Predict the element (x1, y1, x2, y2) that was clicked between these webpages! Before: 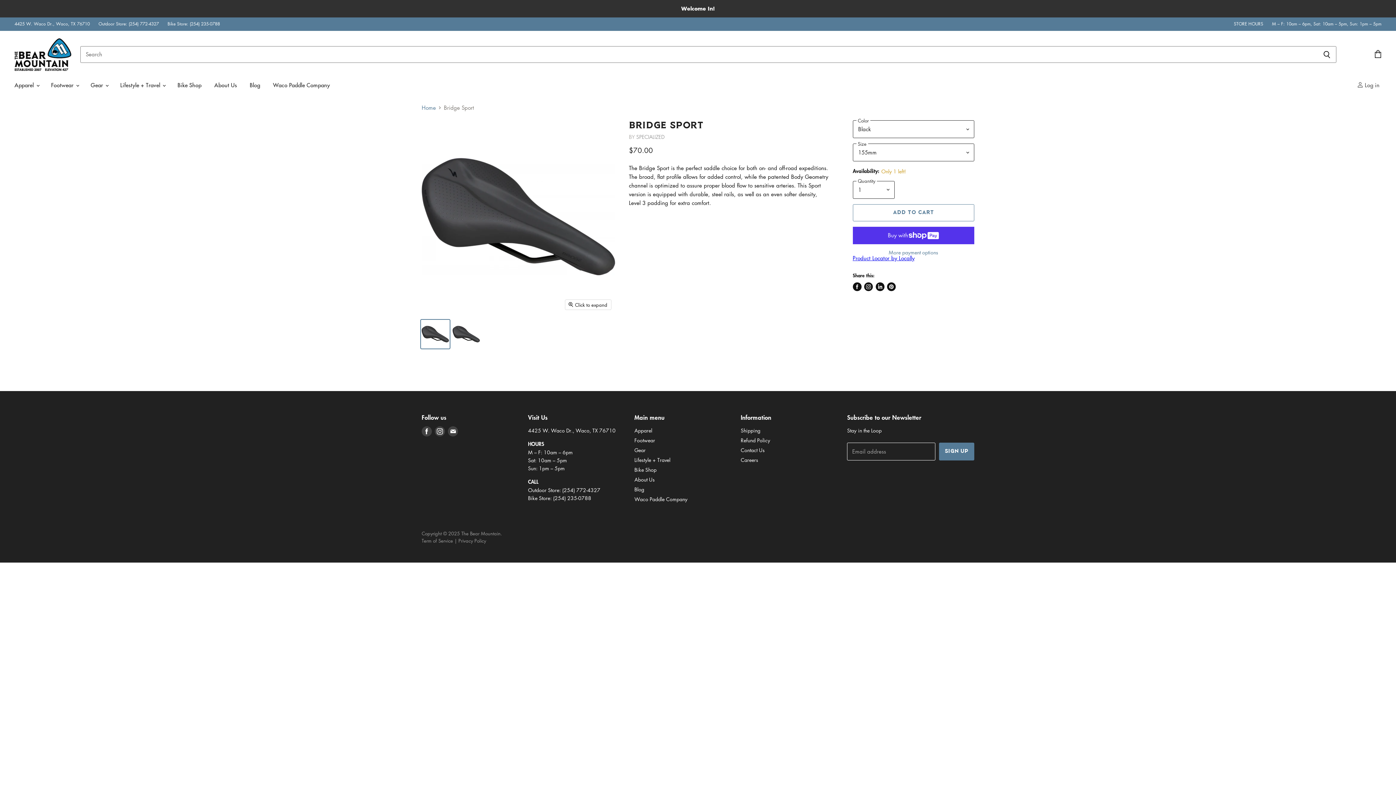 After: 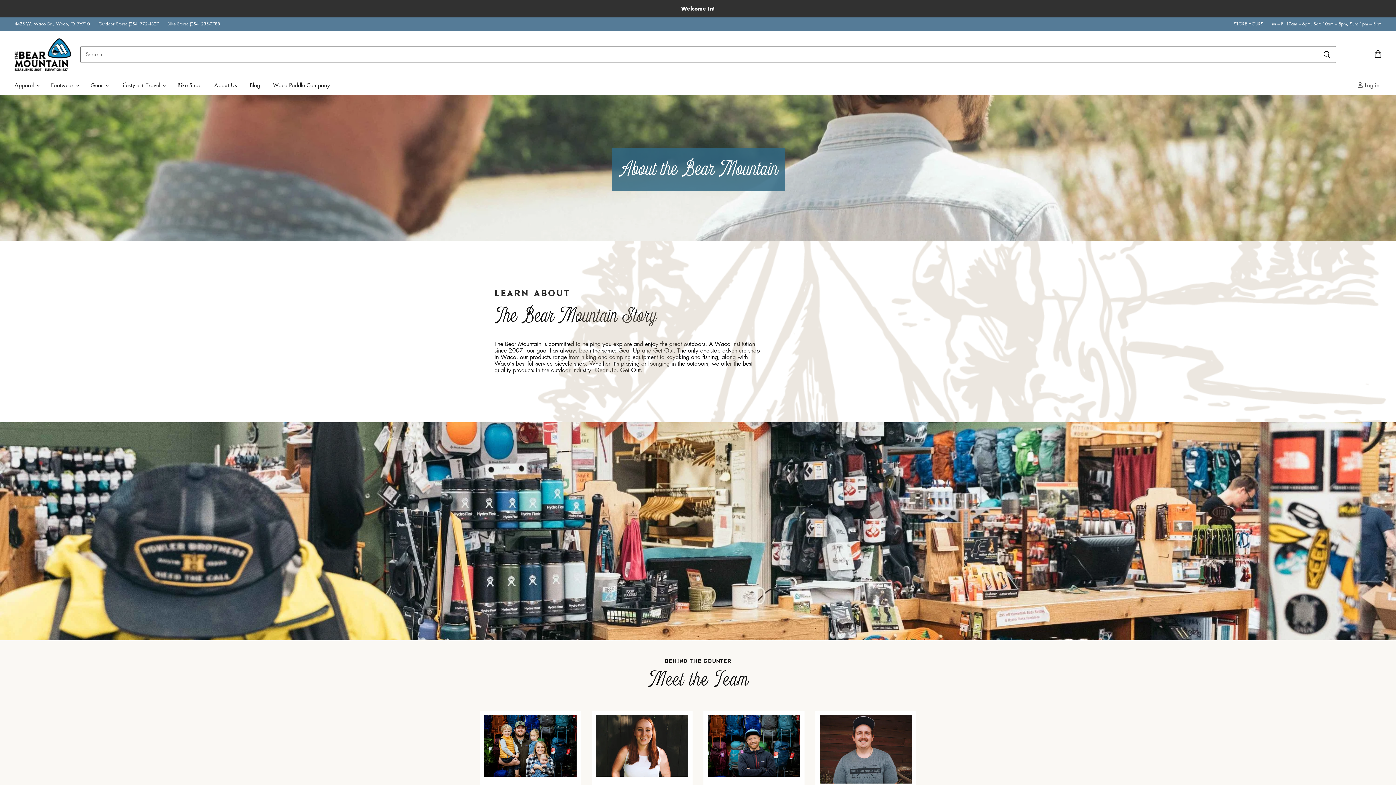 Action: bbox: (634, 476, 654, 483) label: About Us